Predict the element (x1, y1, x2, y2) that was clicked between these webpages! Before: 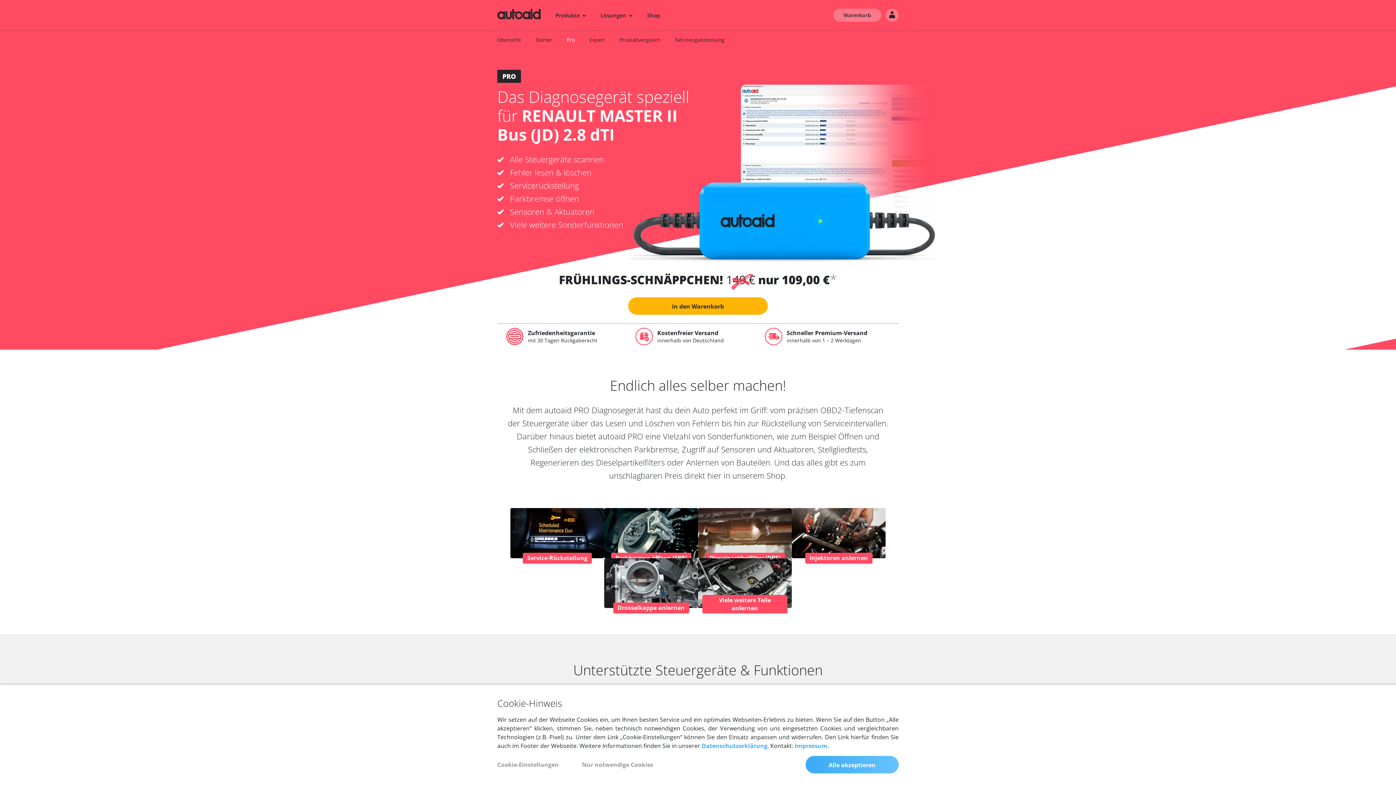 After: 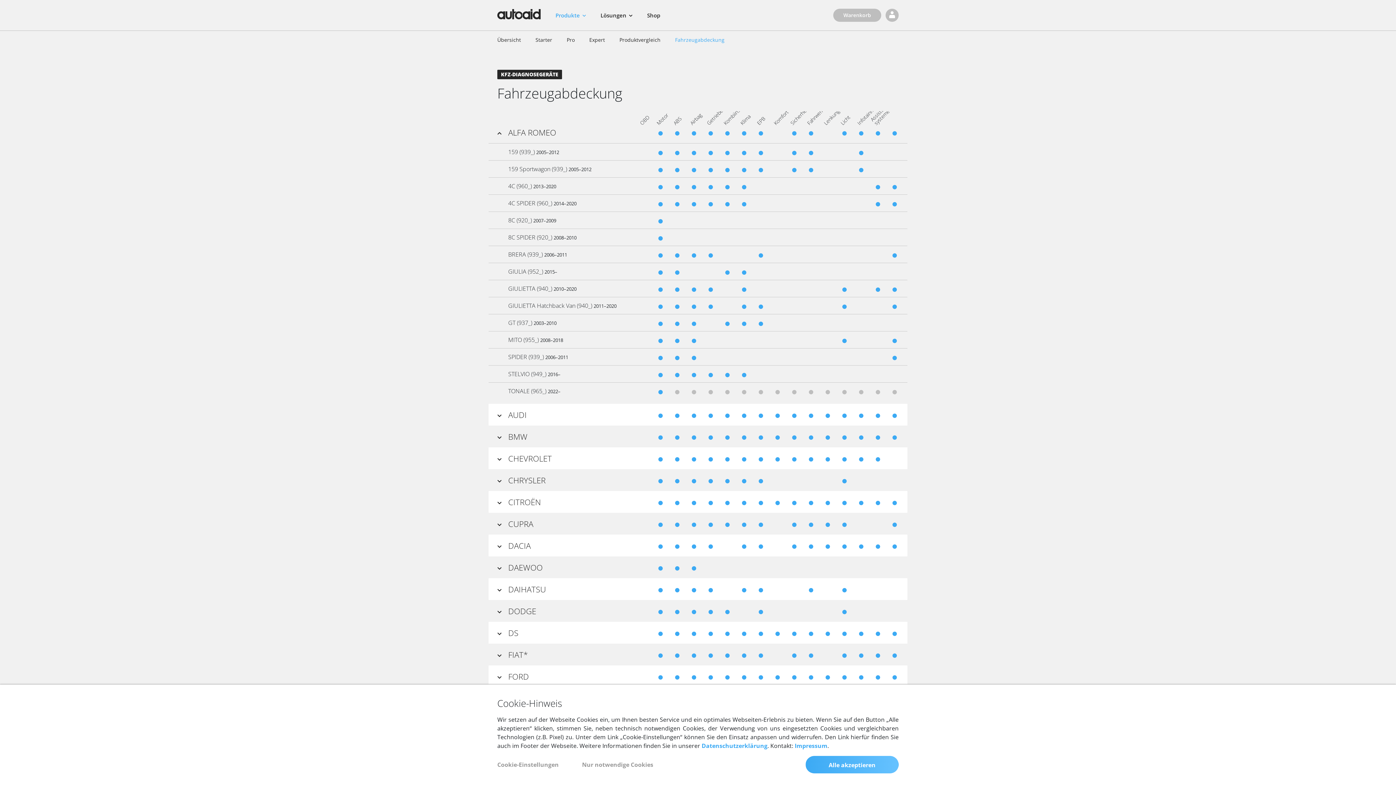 Action: label: Fahrzeugabdeckung bbox: (675, 37, 724, 42)